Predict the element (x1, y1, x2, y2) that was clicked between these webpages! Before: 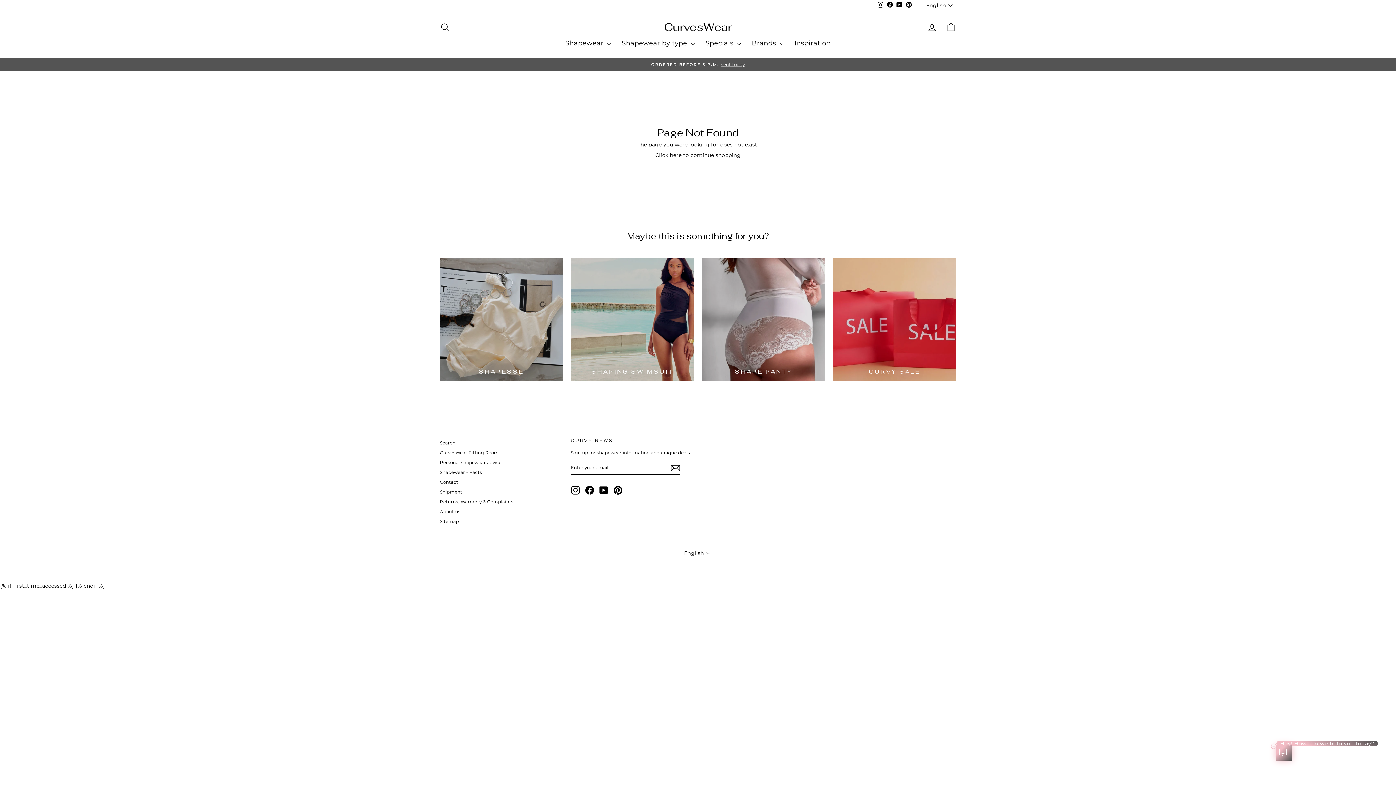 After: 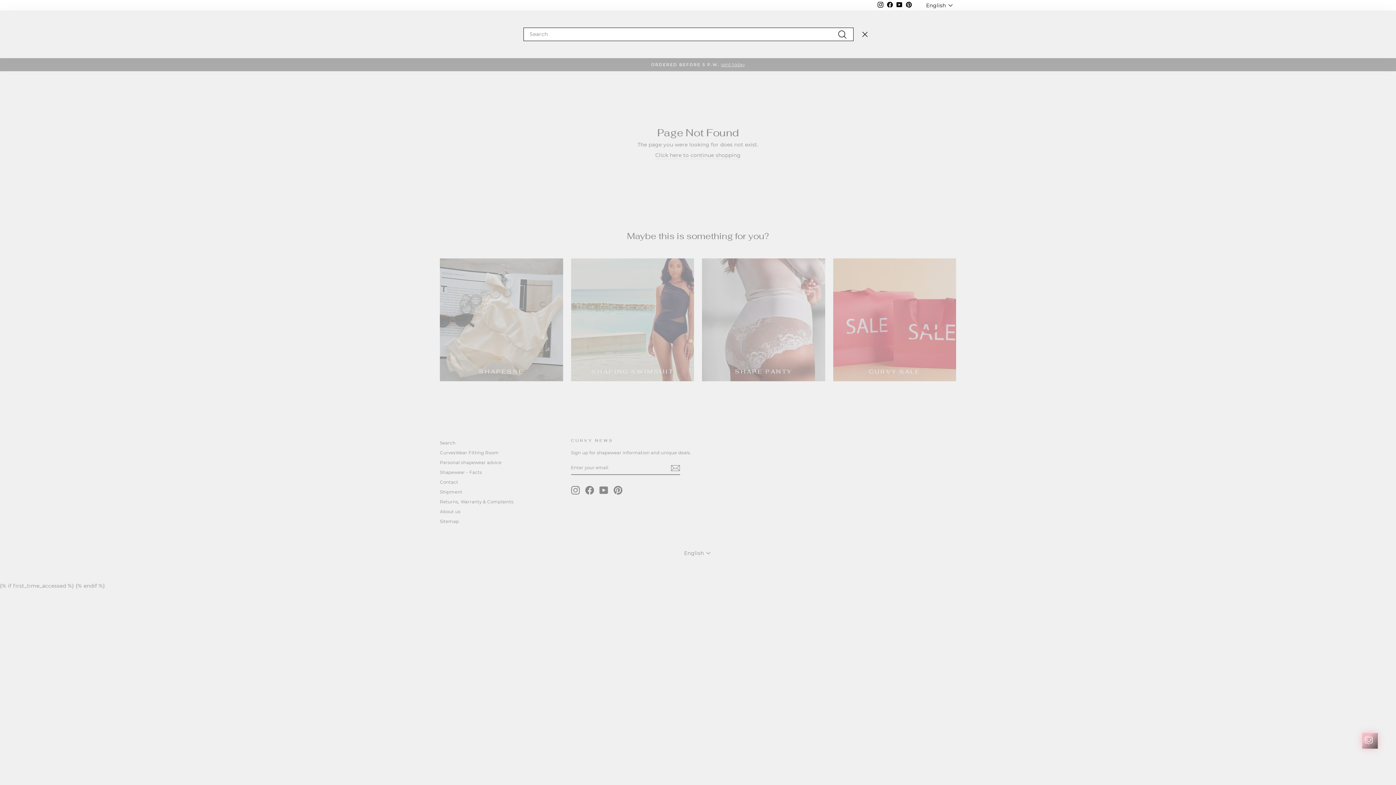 Action: label: Search bbox: (435, 19, 454, 35)